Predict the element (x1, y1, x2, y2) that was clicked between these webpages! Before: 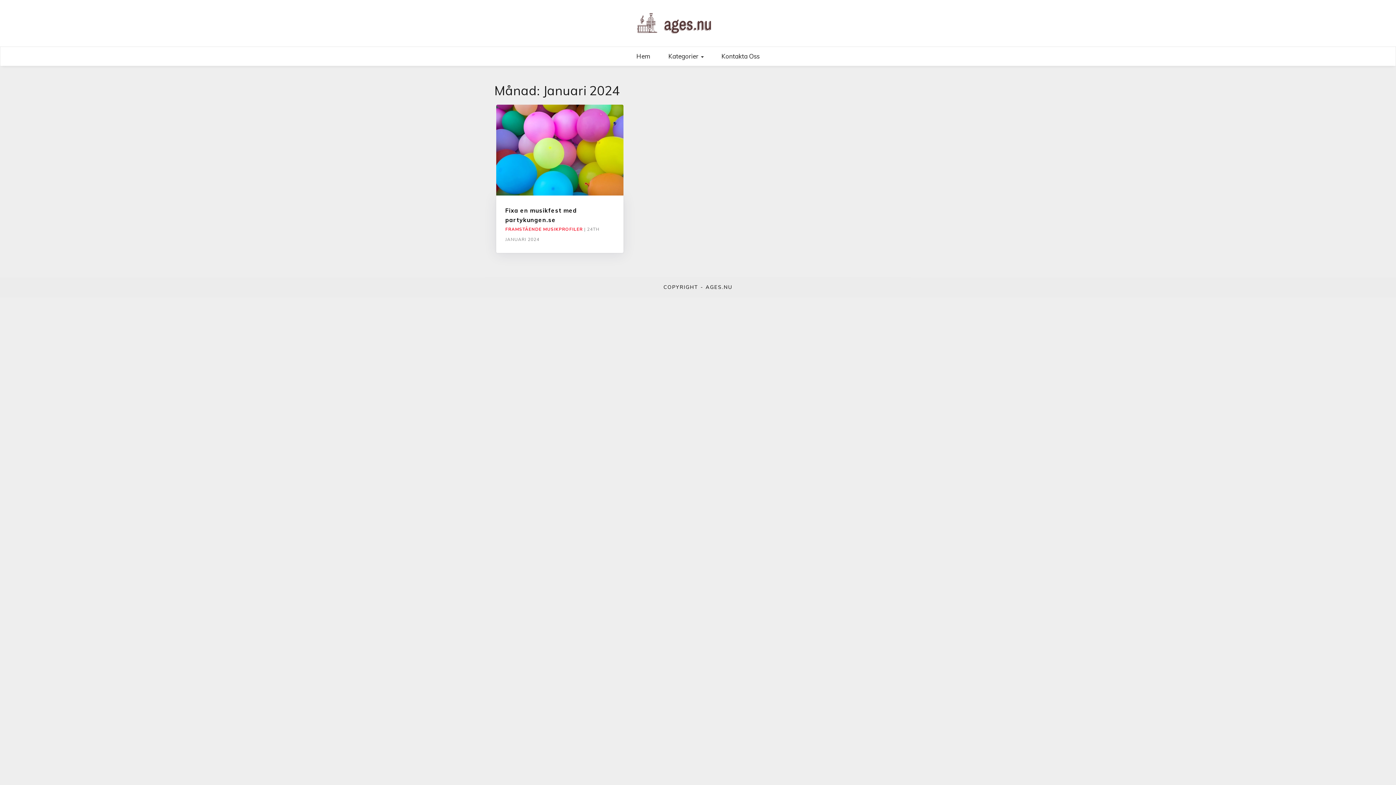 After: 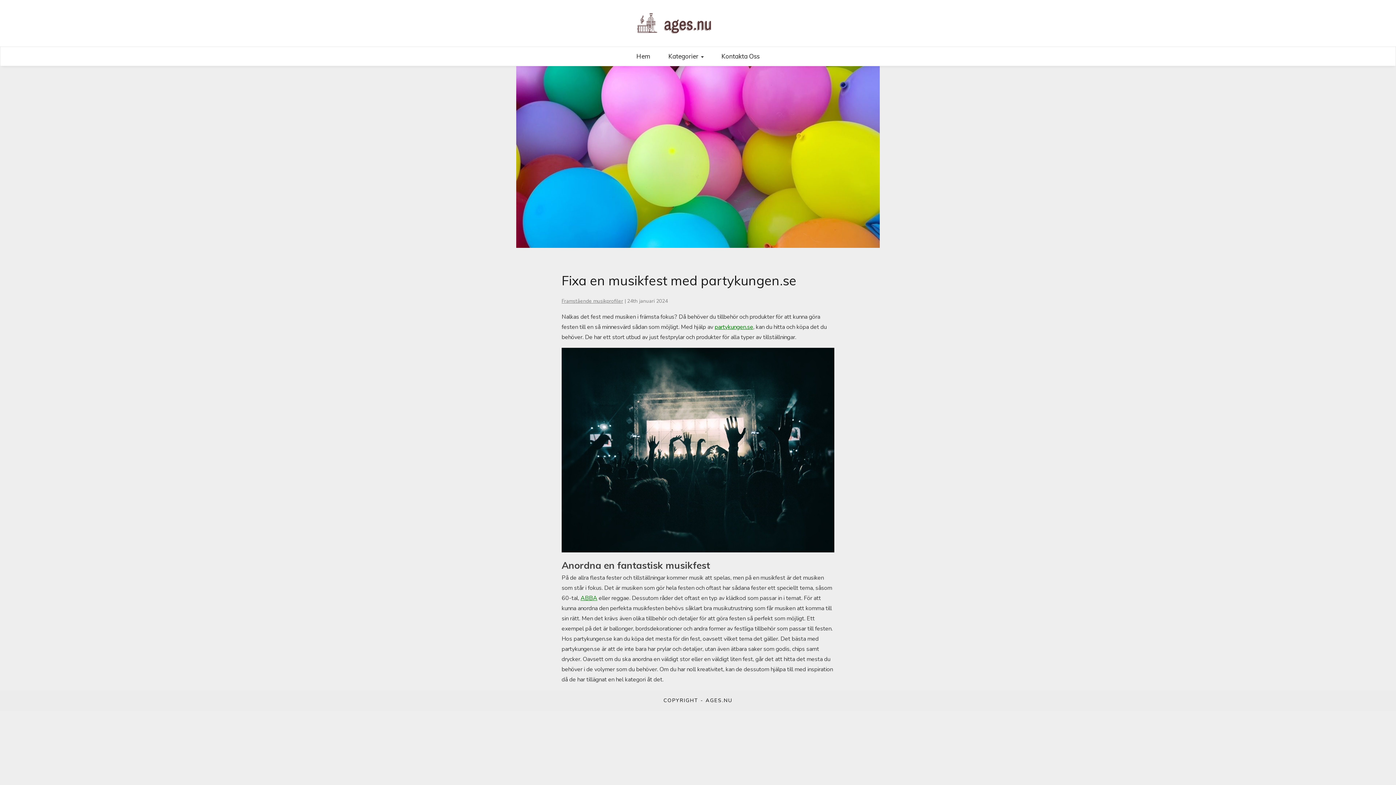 Action: bbox: (496, 104, 623, 195)